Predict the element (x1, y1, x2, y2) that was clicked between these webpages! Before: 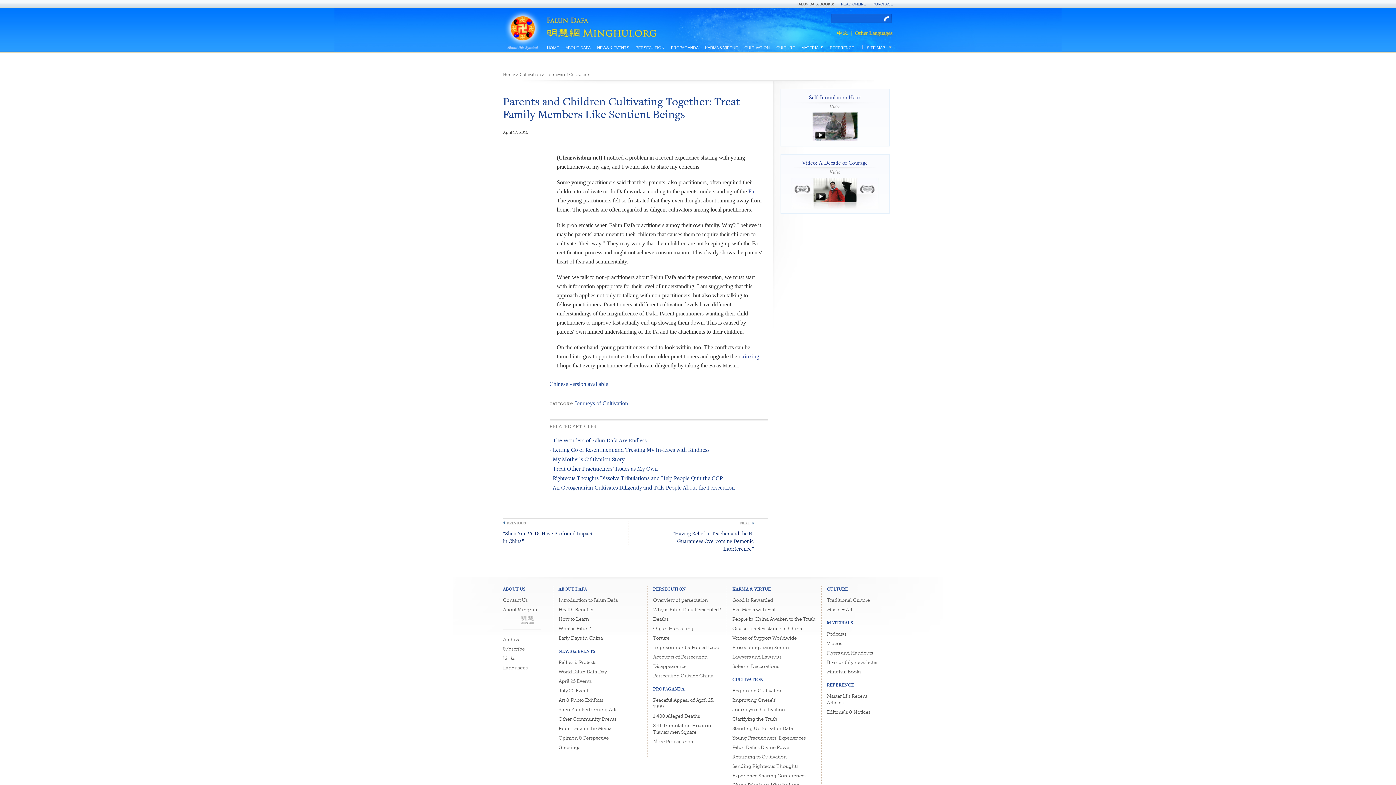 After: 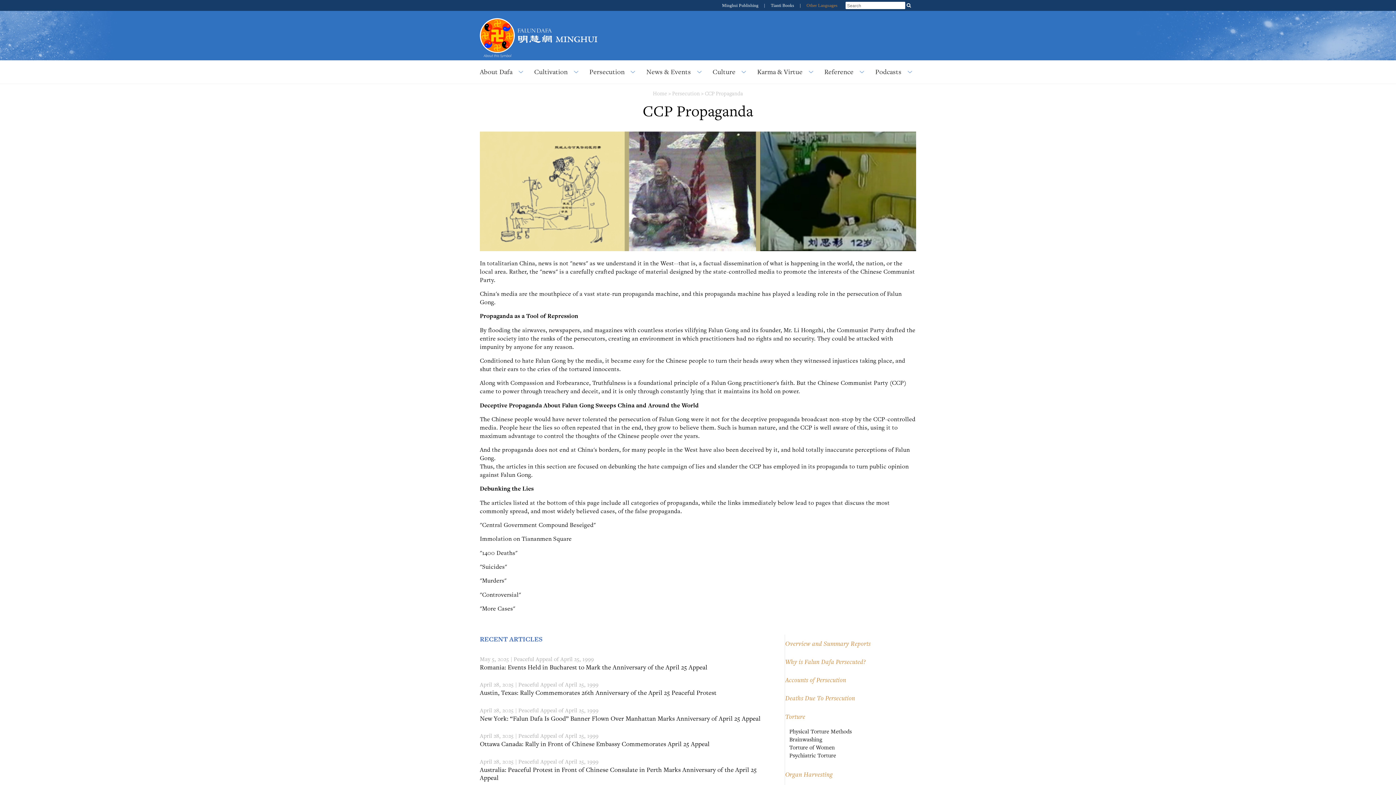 Action: label: PROPAGANDA bbox: (667, 44, 702, 52)